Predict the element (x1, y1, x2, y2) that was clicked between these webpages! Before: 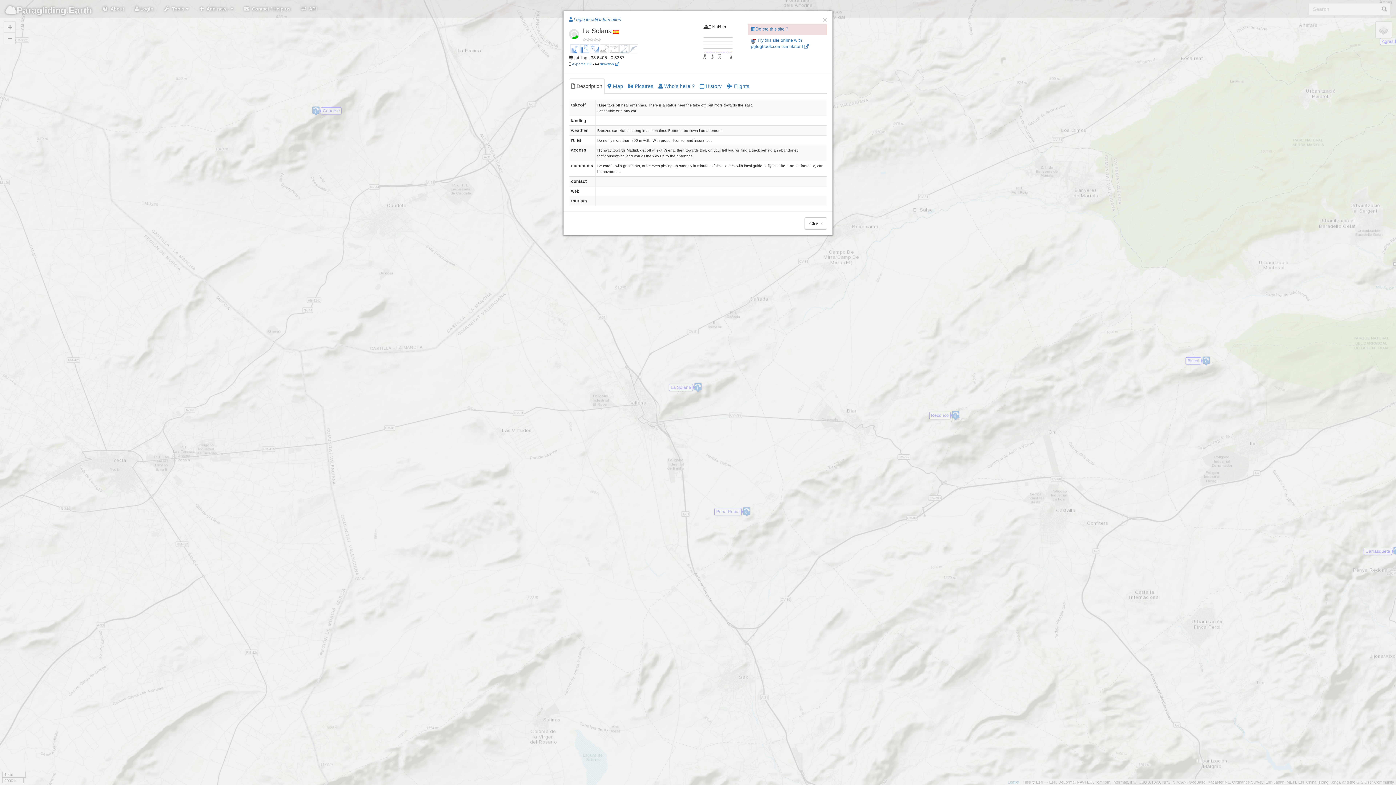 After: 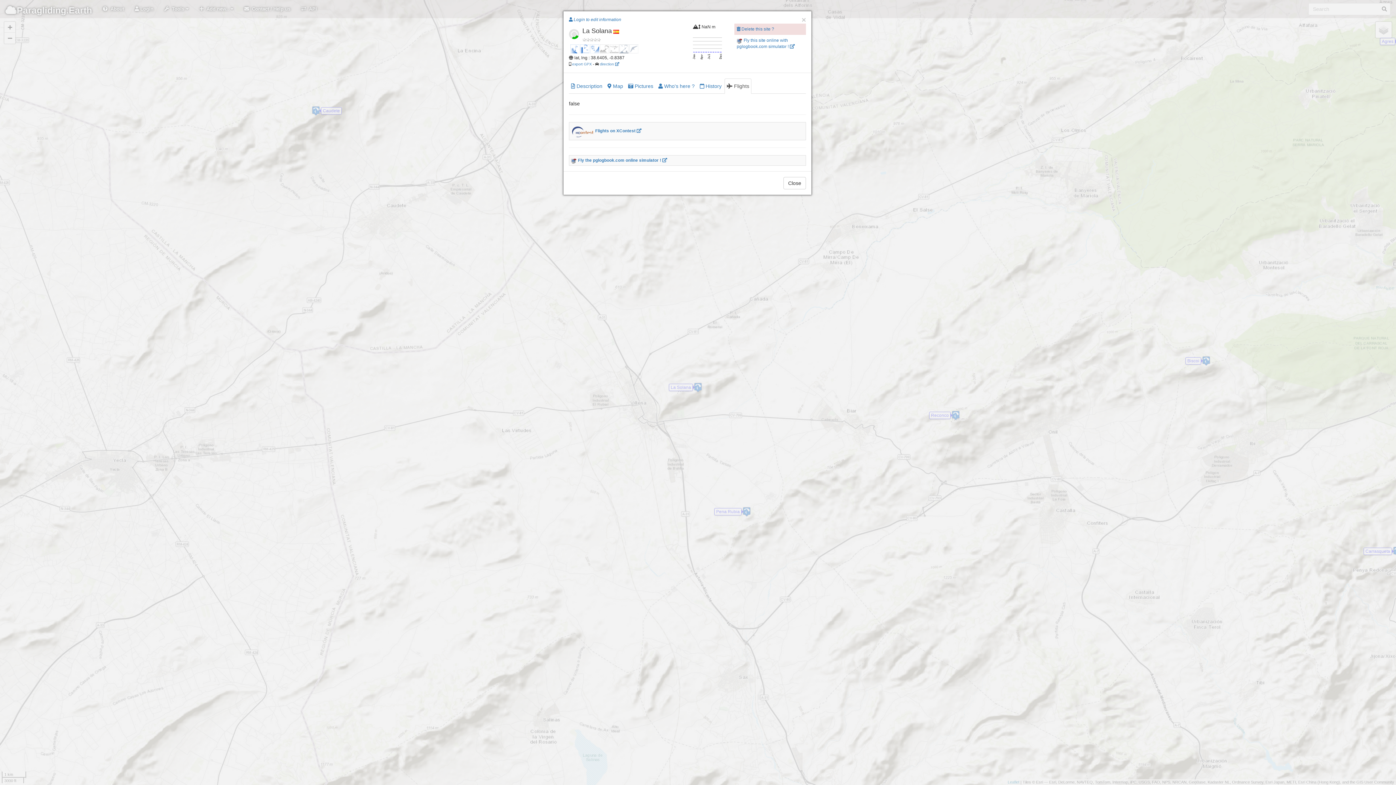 Action: bbox: (724, 78, 751, 93) label:  Flights